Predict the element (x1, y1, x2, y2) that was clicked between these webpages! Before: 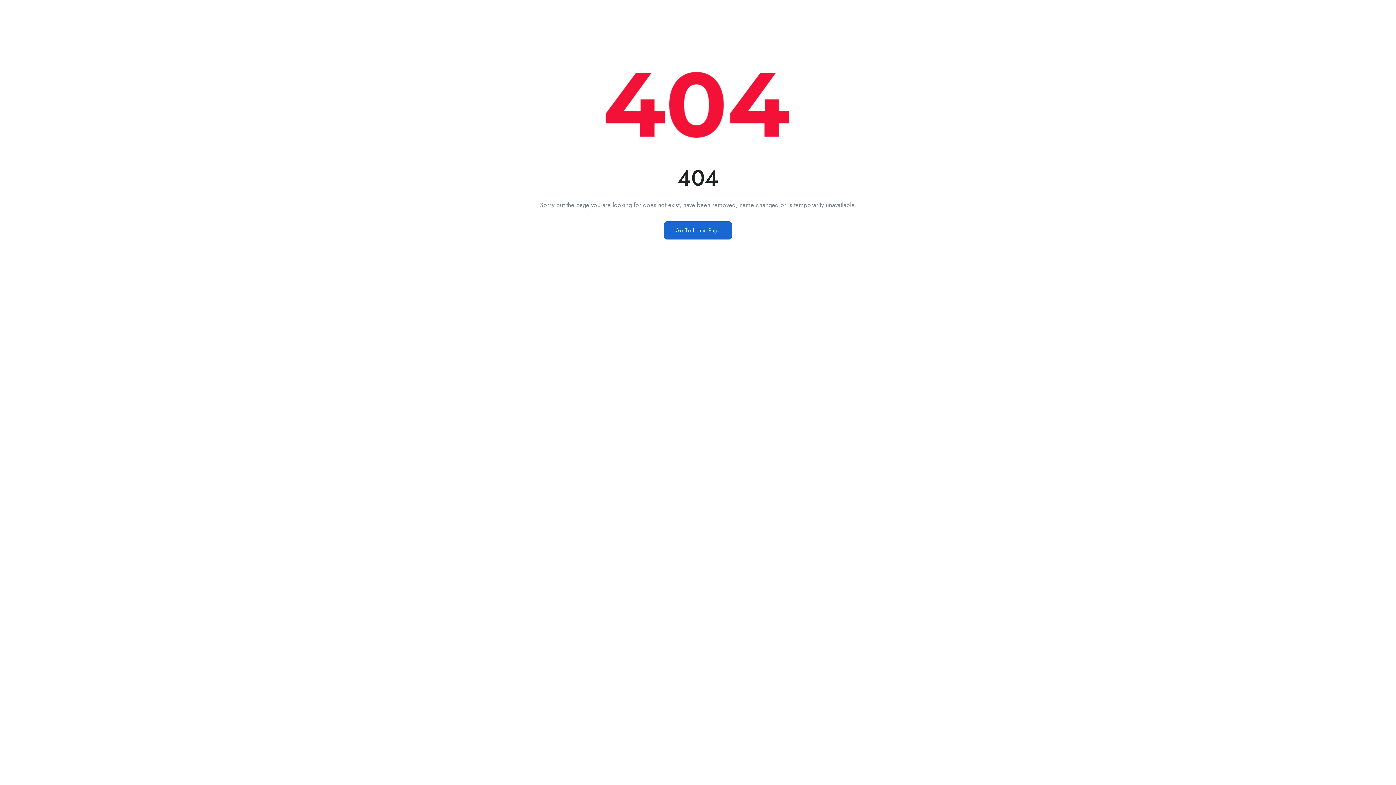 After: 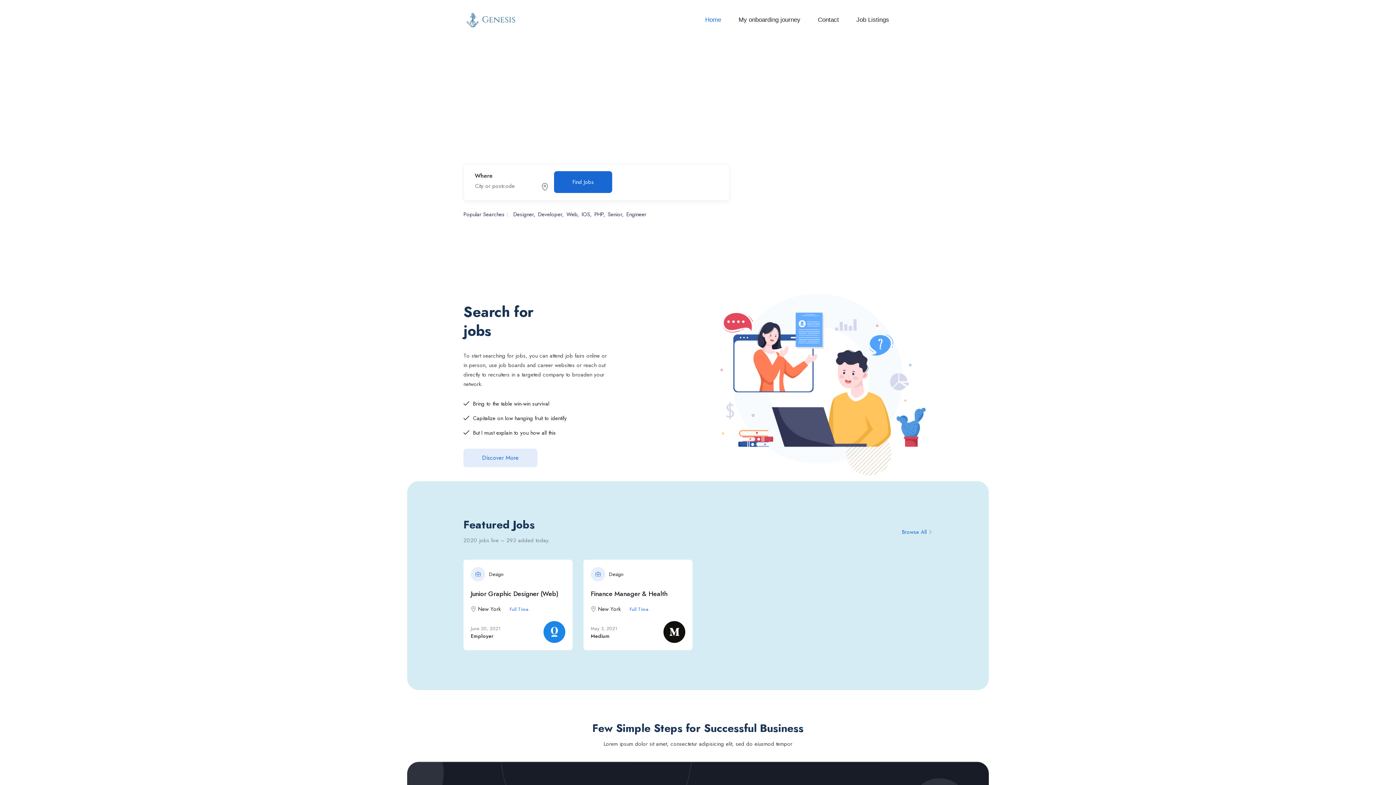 Action: label: Go To Home Page bbox: (664, 221, 732, 239)